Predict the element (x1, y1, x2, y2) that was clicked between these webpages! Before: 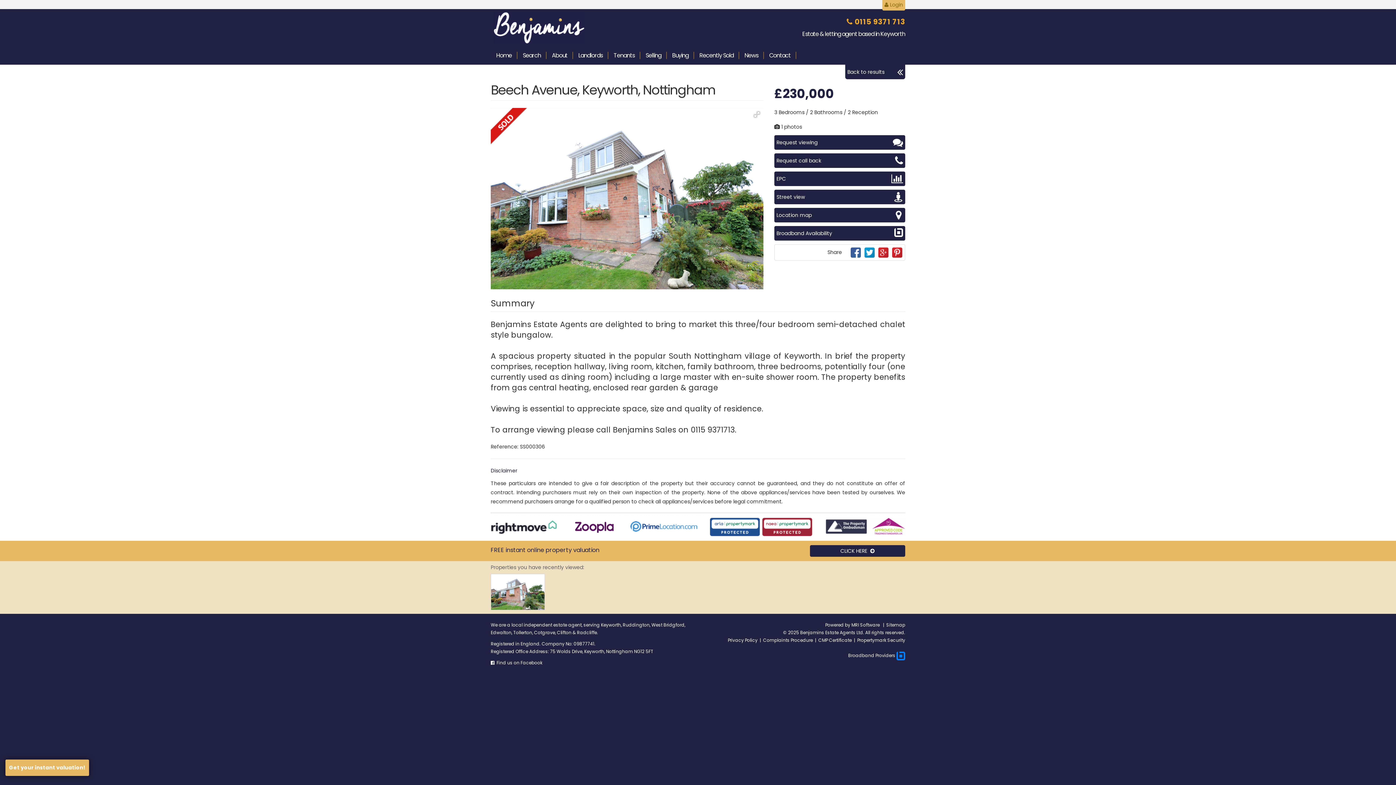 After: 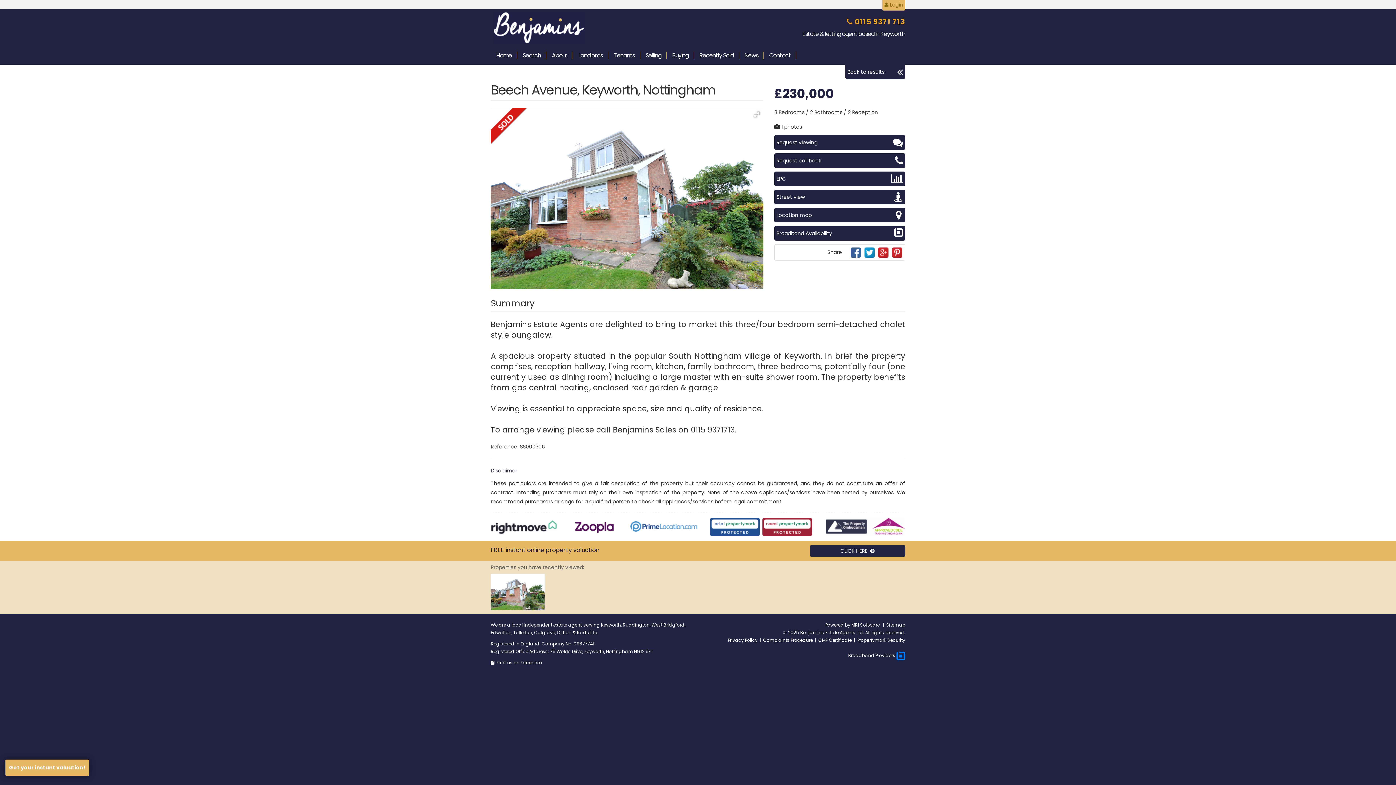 Action: label: Broadband Providers  bbox: (848, 652, 905, 659)